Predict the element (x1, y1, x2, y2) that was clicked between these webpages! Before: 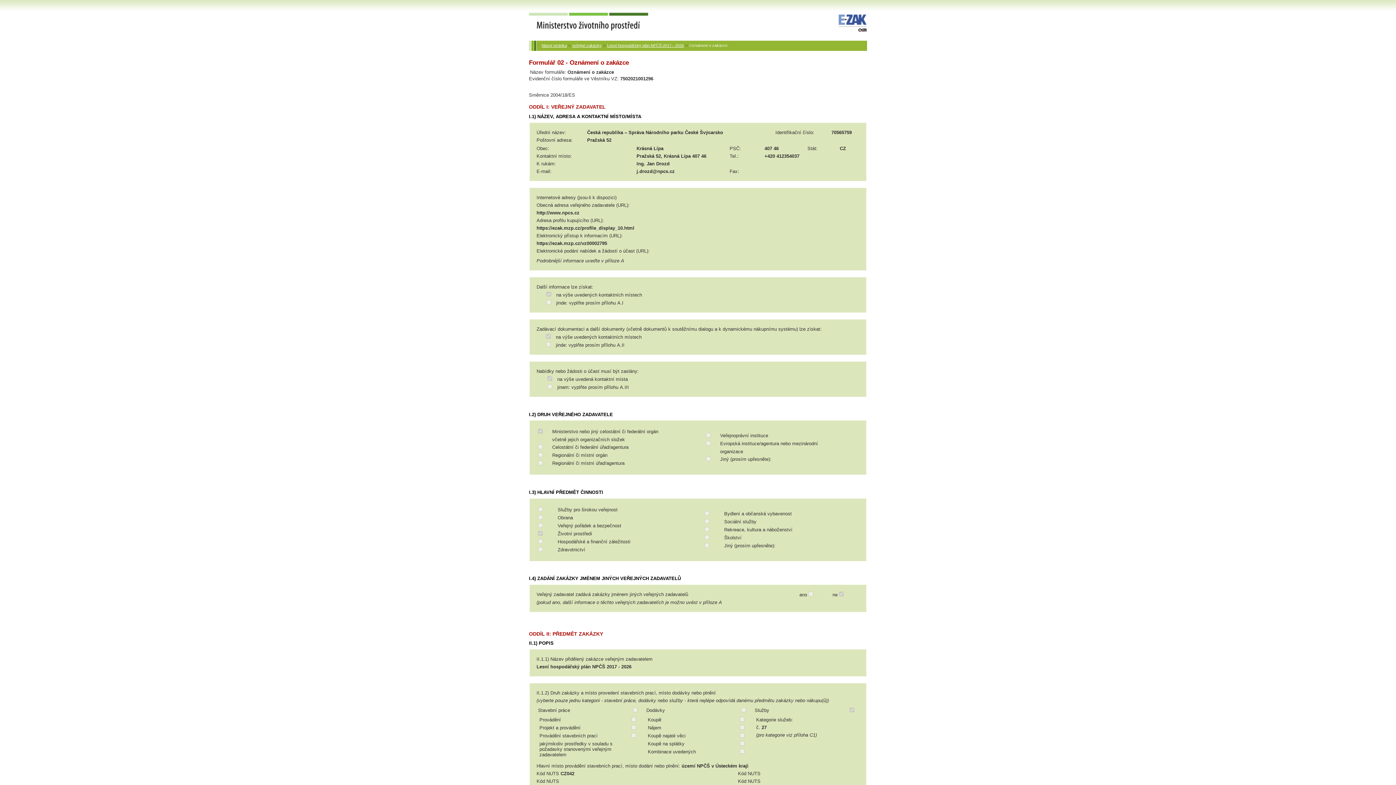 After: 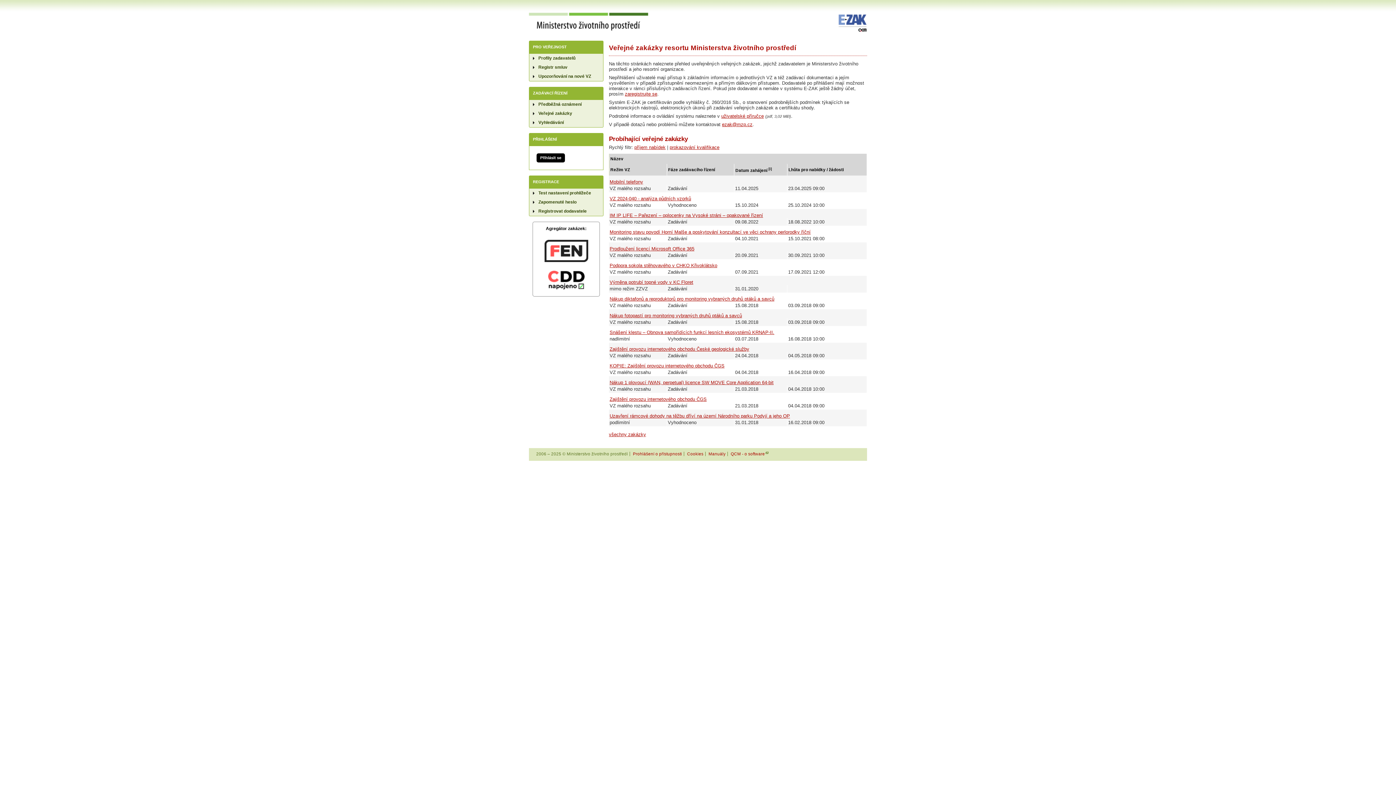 Action: label: hlavní stránka bbox: (541, 43, 566, 47)